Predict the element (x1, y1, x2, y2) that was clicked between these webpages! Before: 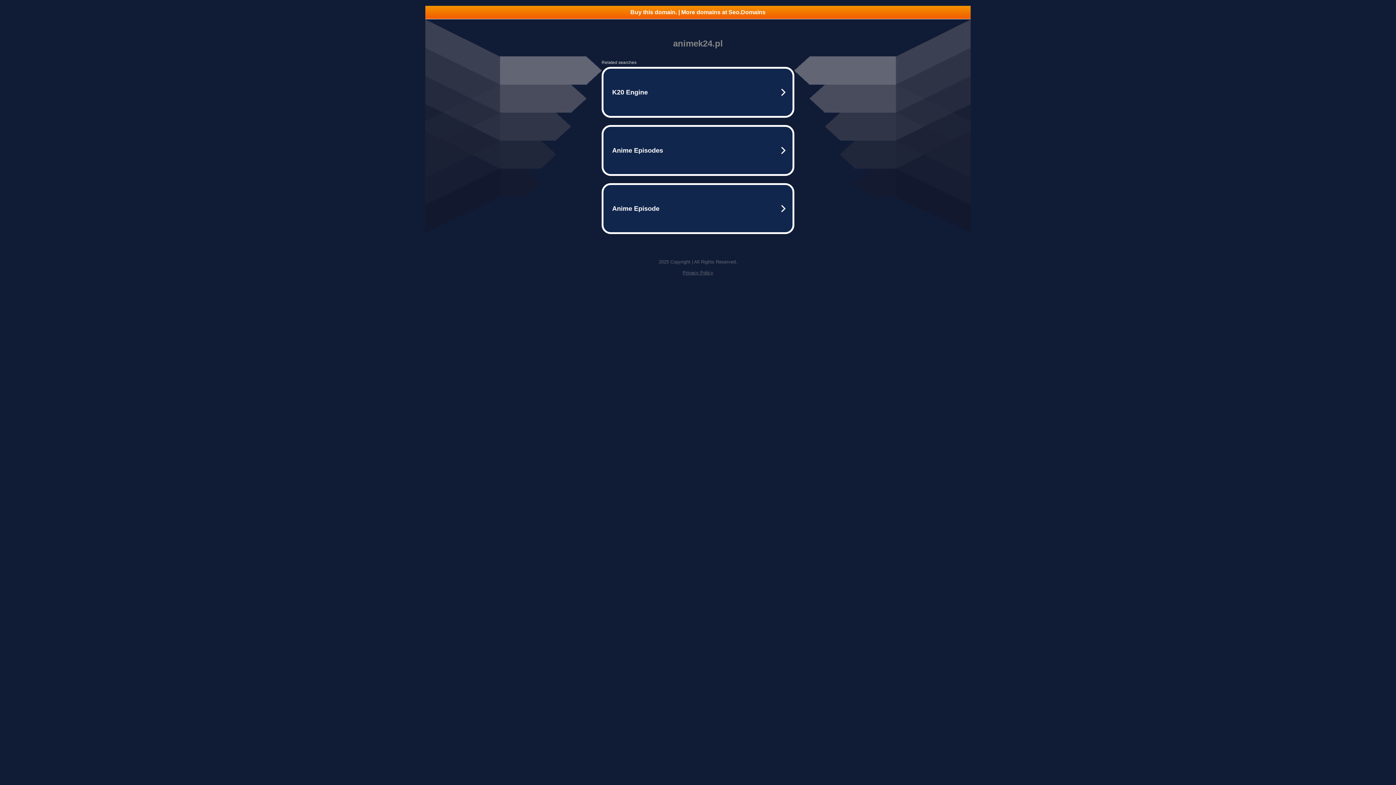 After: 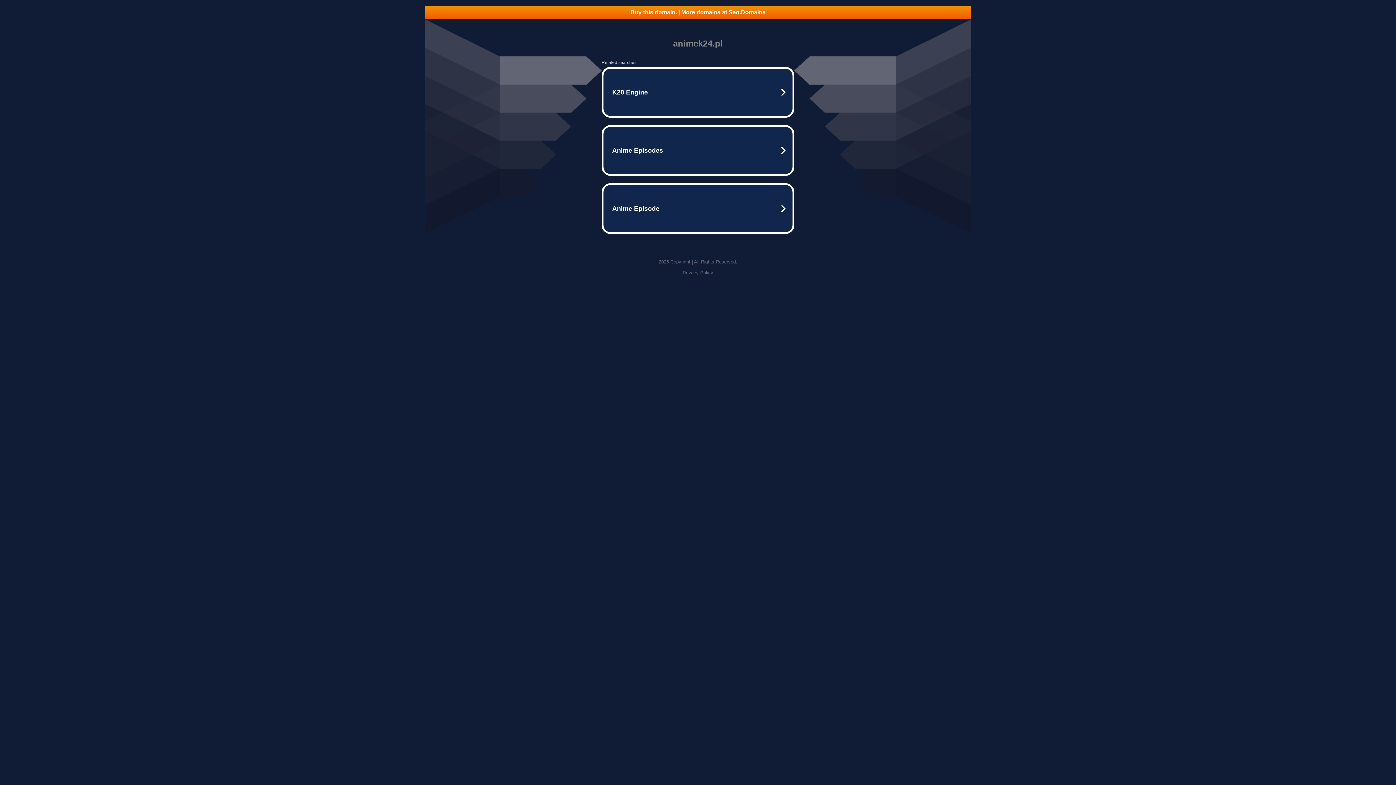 Action: bbox: (682, 270, 713, 275) label: Privacy Policy